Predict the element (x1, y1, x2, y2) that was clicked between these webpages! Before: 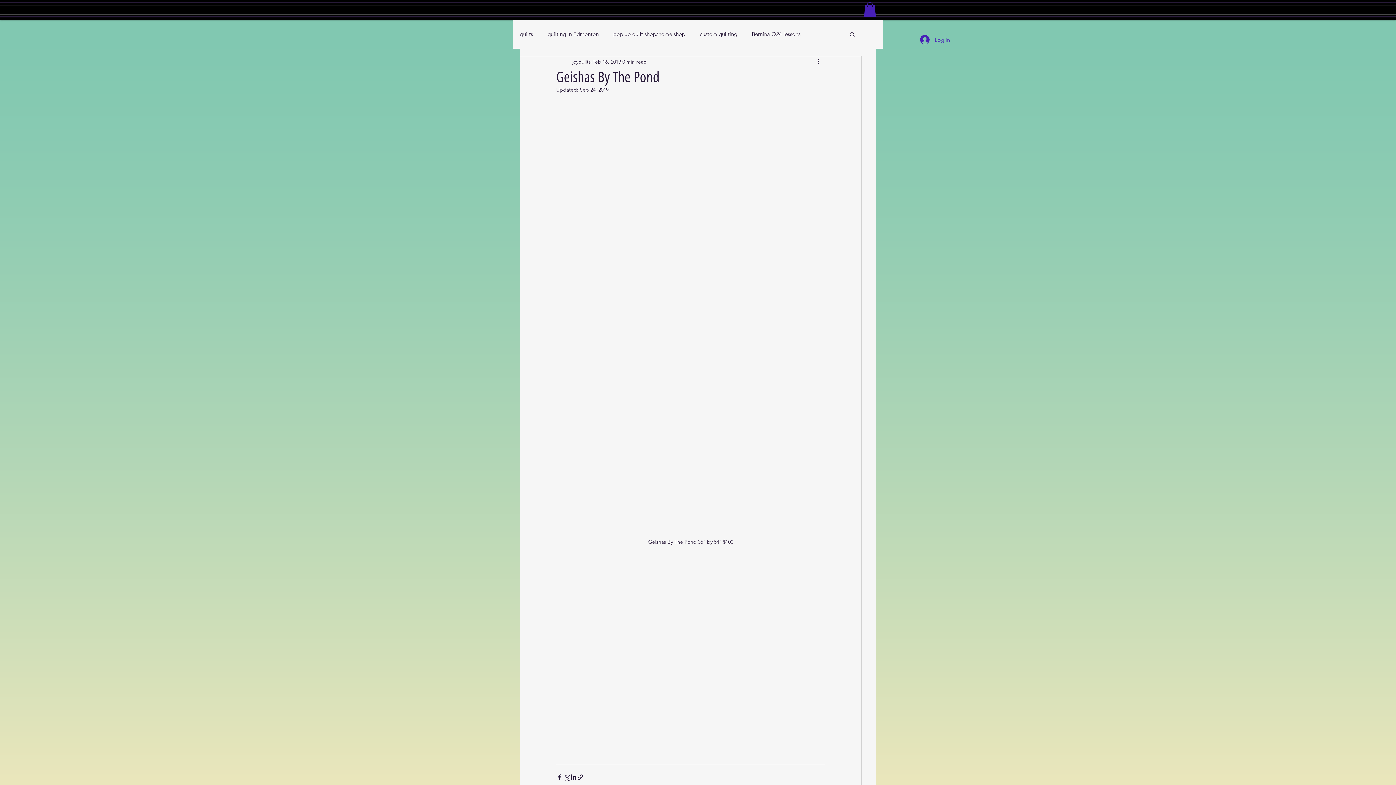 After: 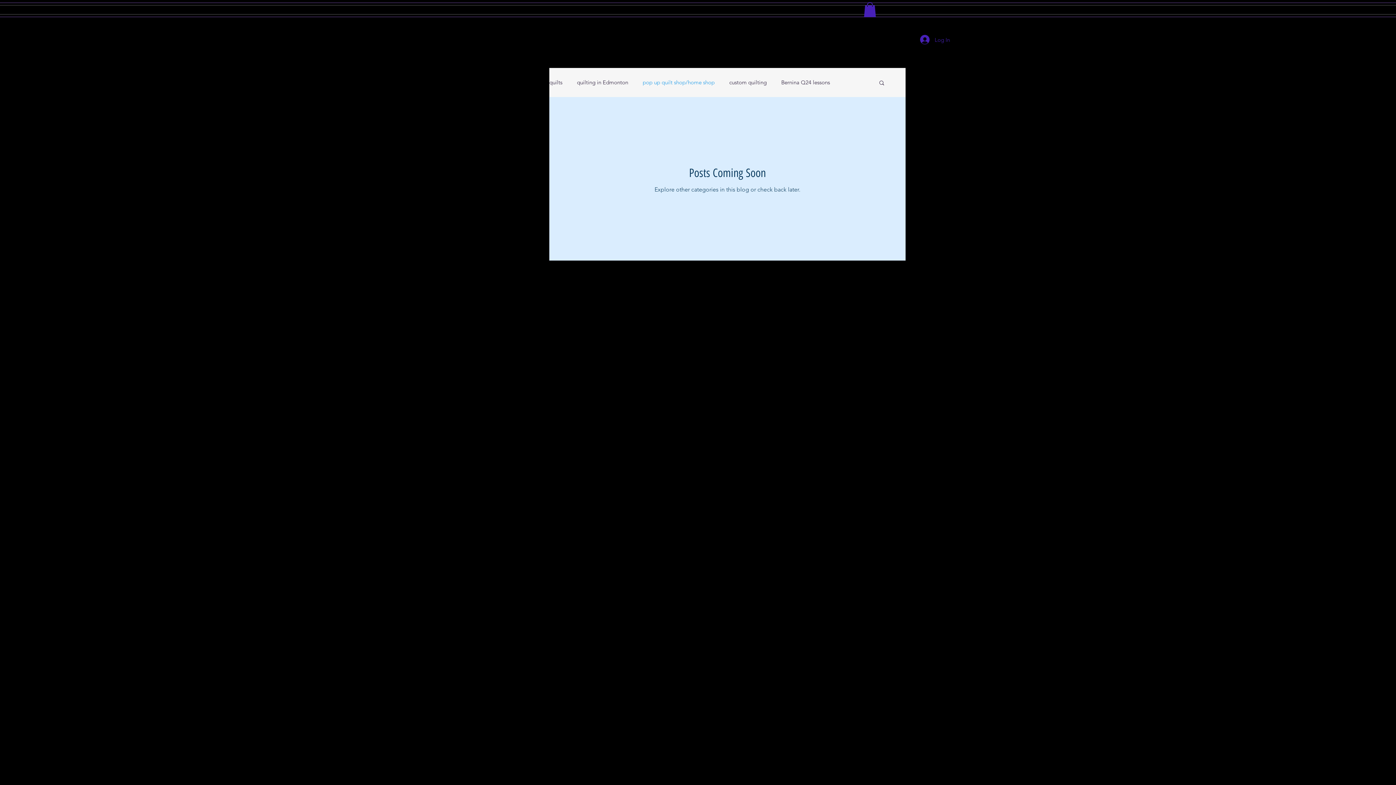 Action: bbox: (613, 30, 685, 37) label: pop up quilt shop/home shop